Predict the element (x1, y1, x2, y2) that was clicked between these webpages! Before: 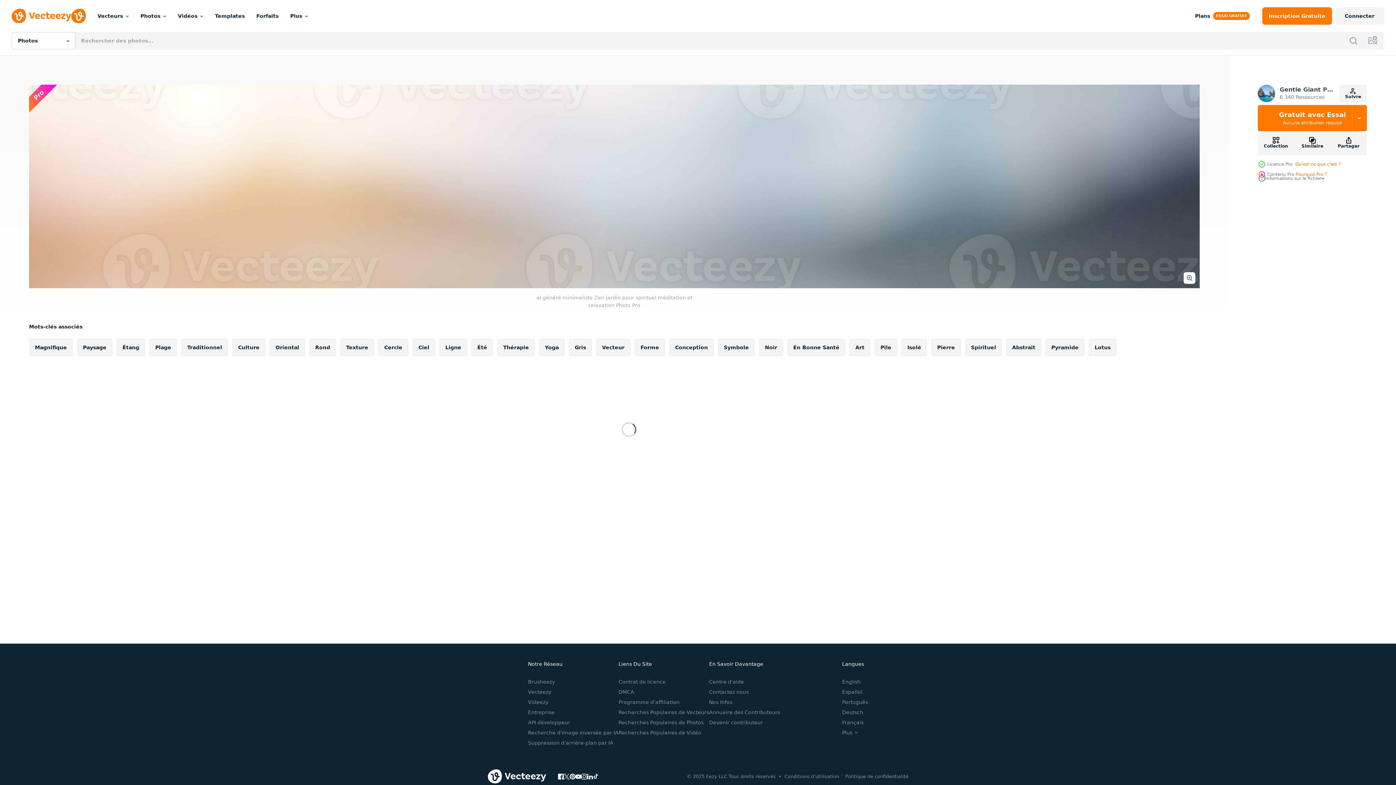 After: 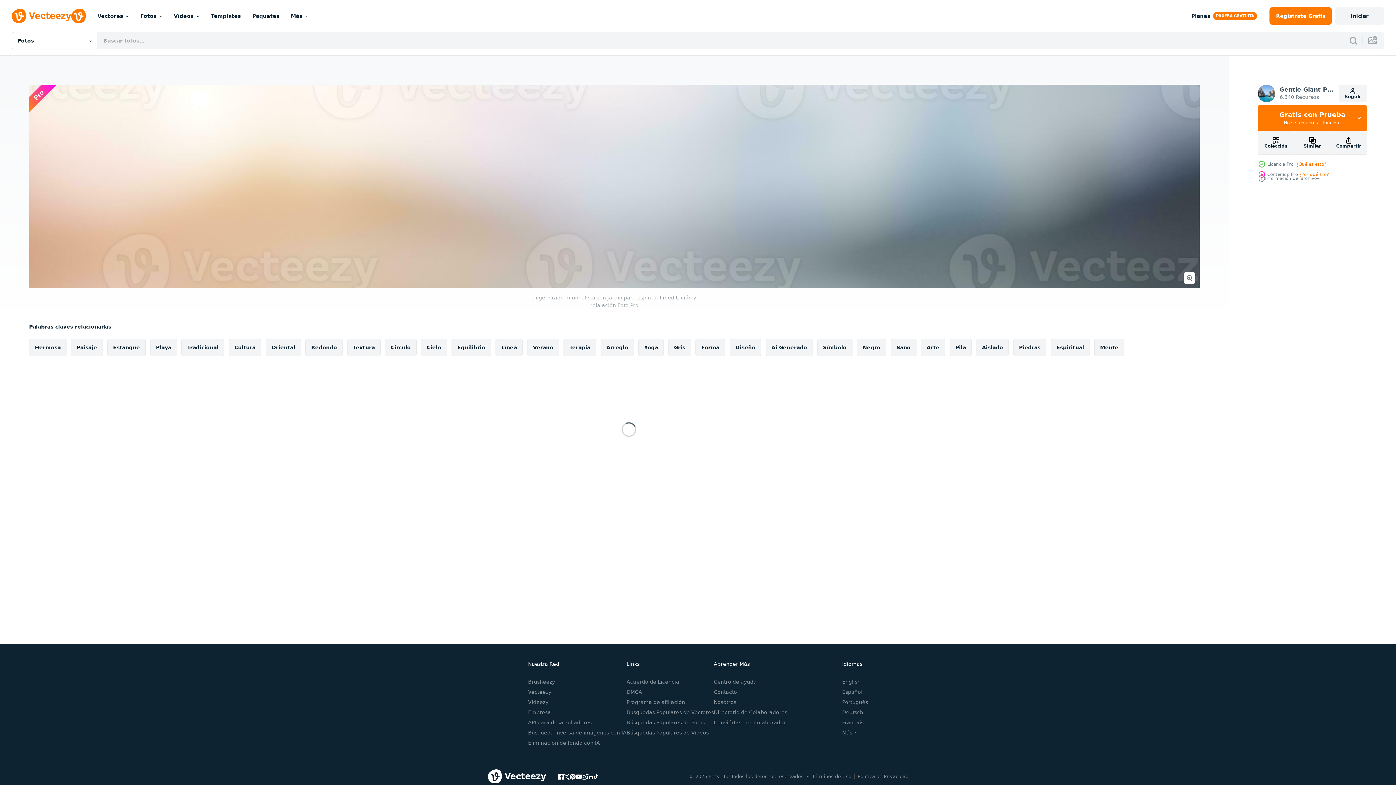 Action: bbox: (842, 689, 862, 695) label: Español